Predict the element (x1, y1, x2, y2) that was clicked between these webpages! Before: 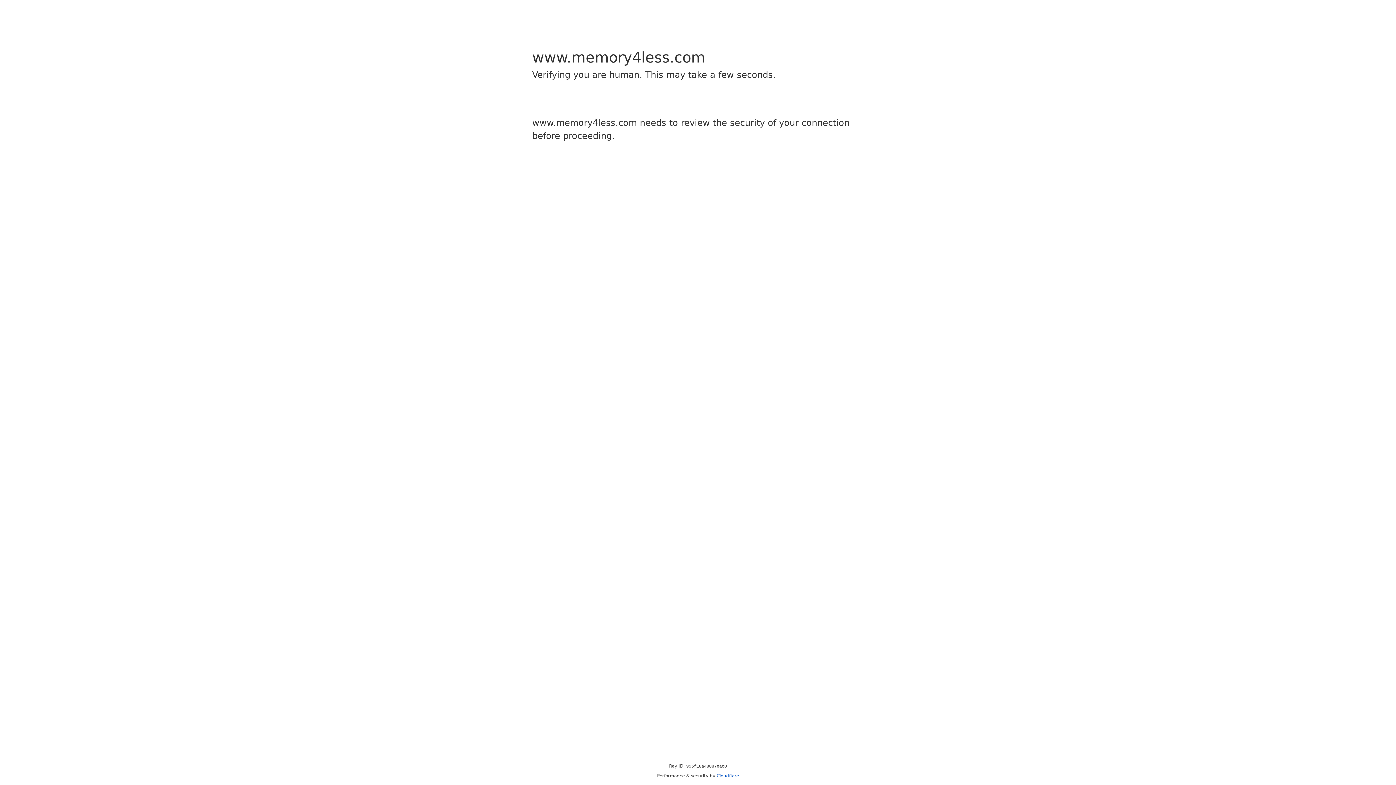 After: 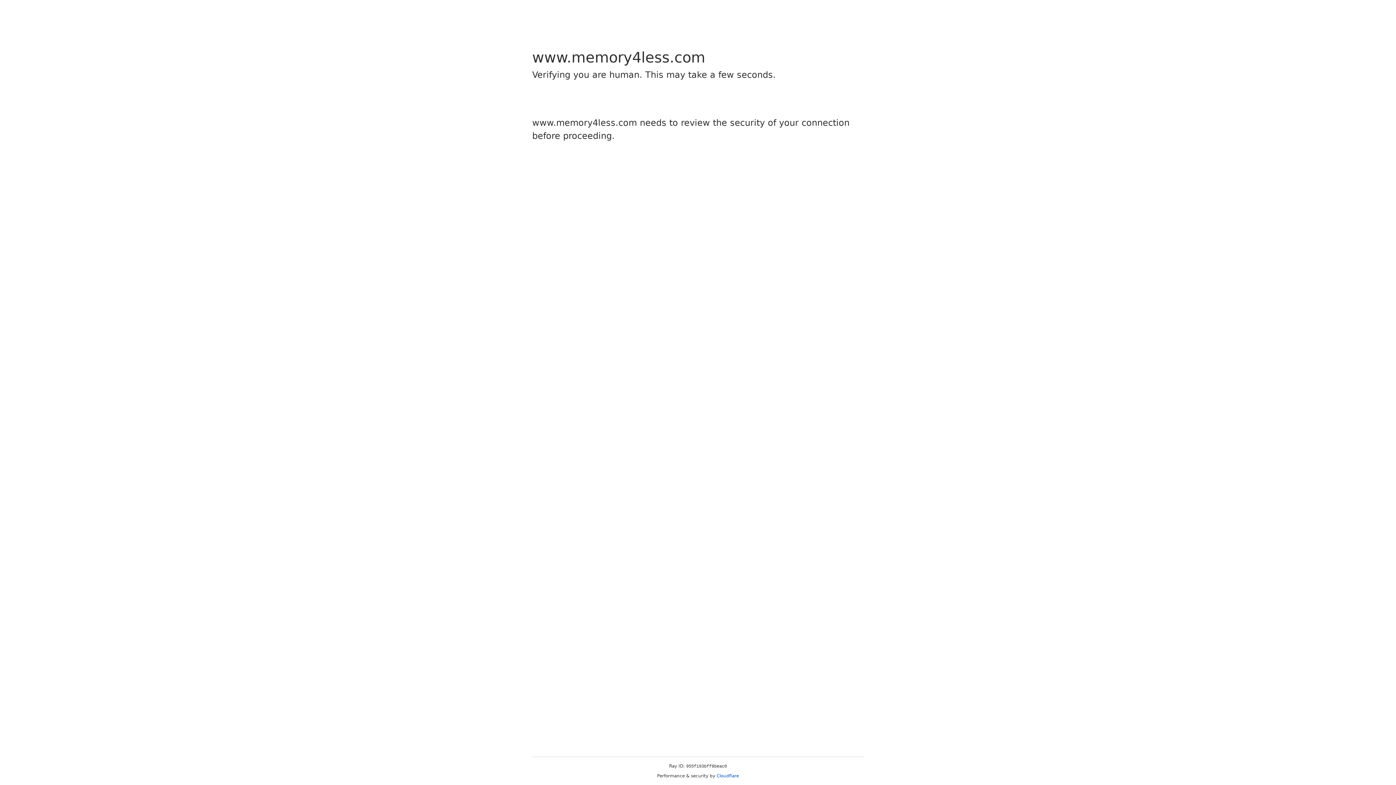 Action: bbox: (716, 773, 739, 778) label: Cloudflare